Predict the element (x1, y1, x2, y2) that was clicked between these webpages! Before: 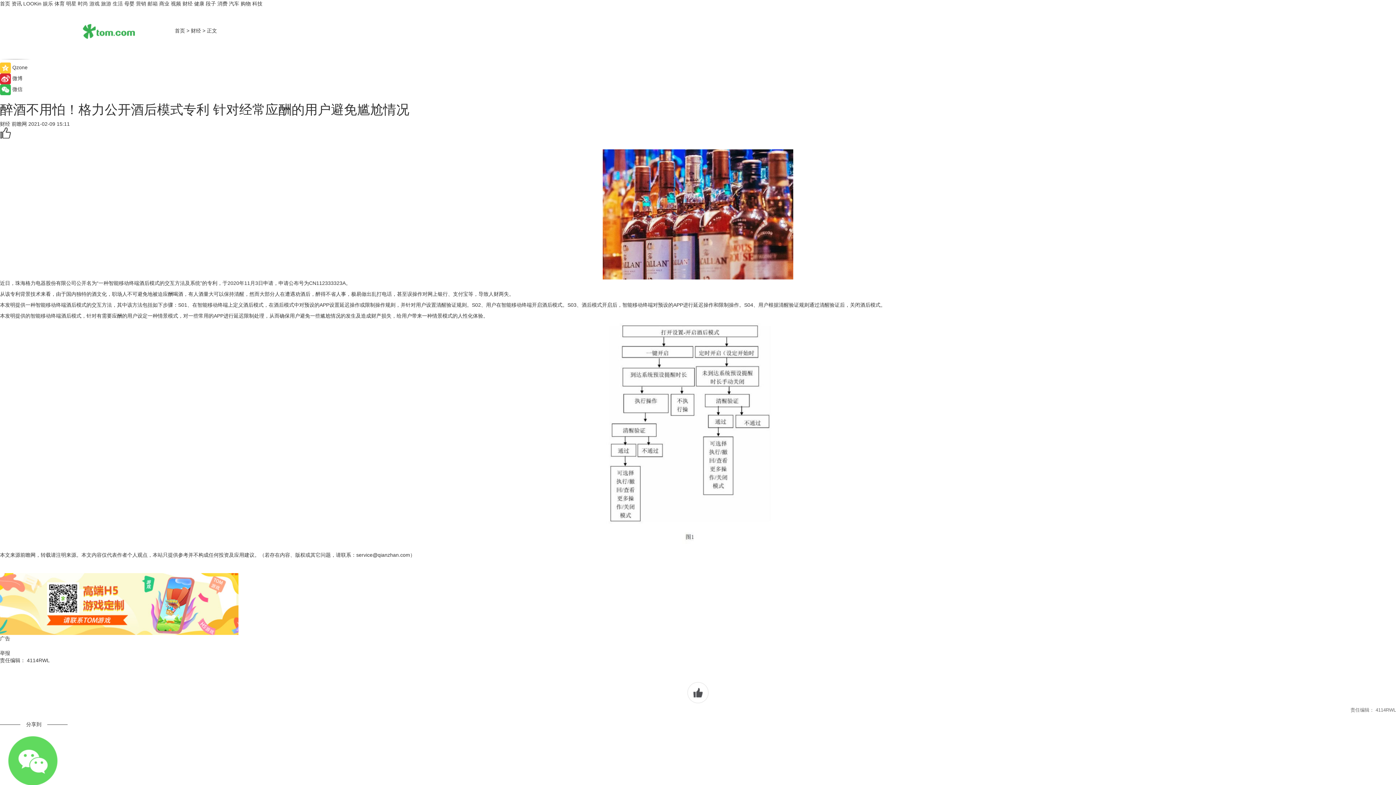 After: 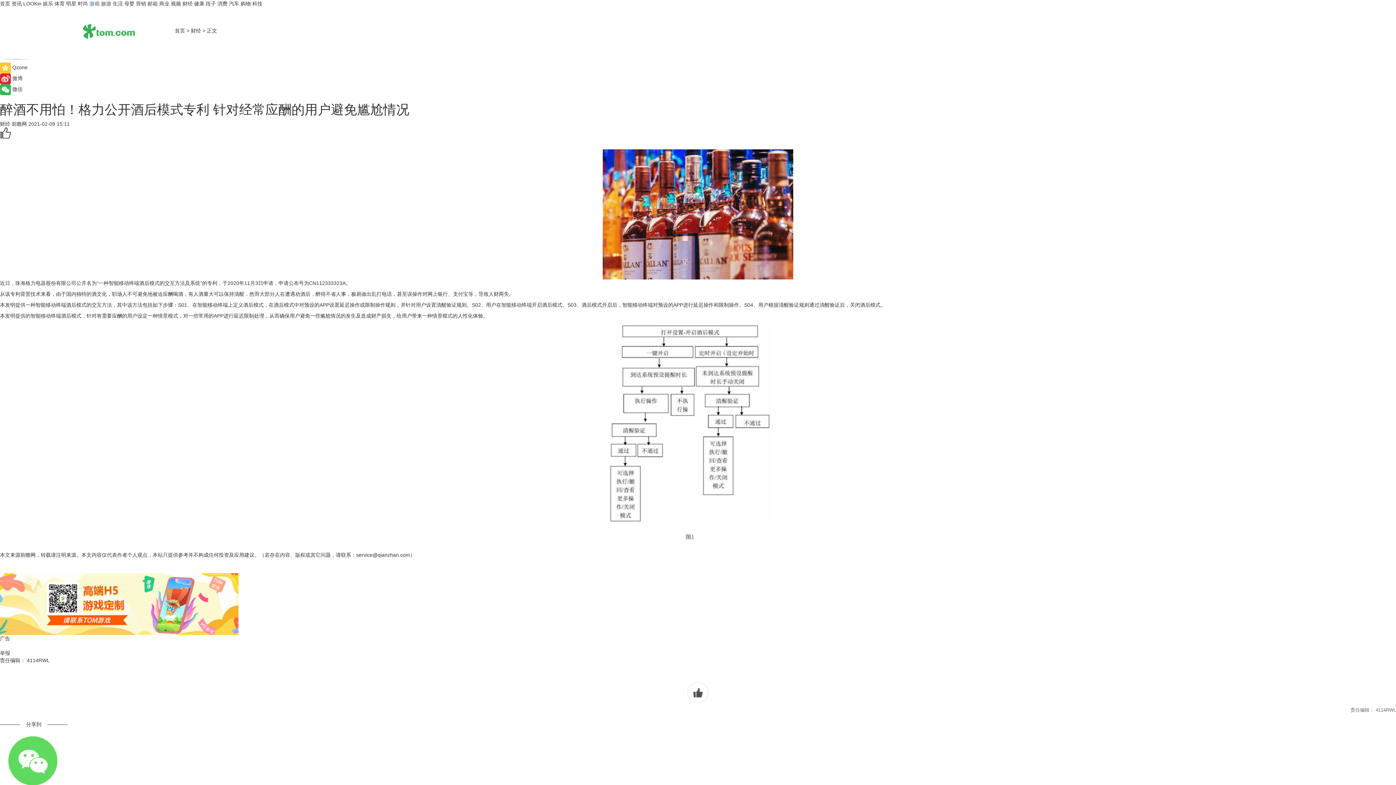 Action: label: 游戏 bbox: (89, 0, 99, 6)